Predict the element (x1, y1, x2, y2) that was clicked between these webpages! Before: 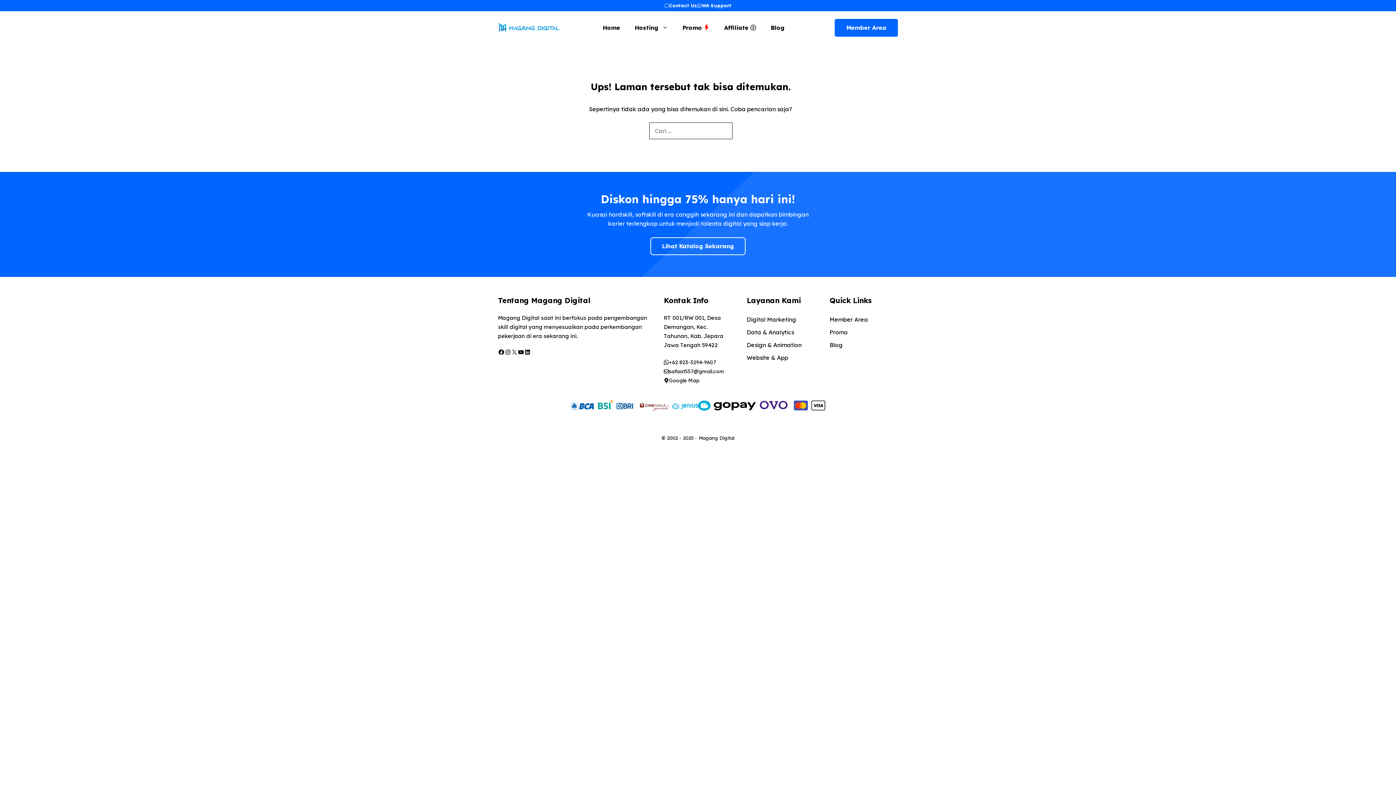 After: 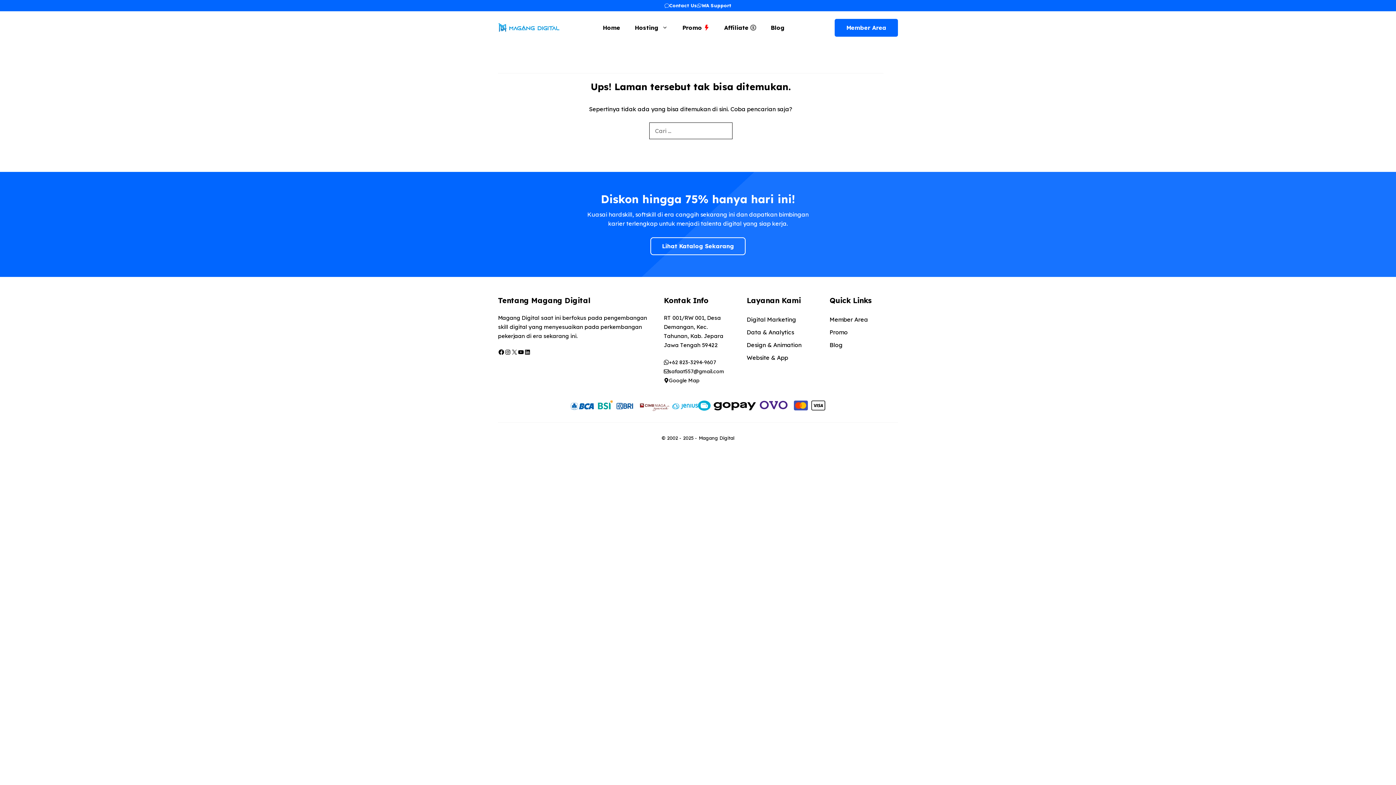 Action: bbox: (664, 367, 732, 376) label: safaat557@gmail.com